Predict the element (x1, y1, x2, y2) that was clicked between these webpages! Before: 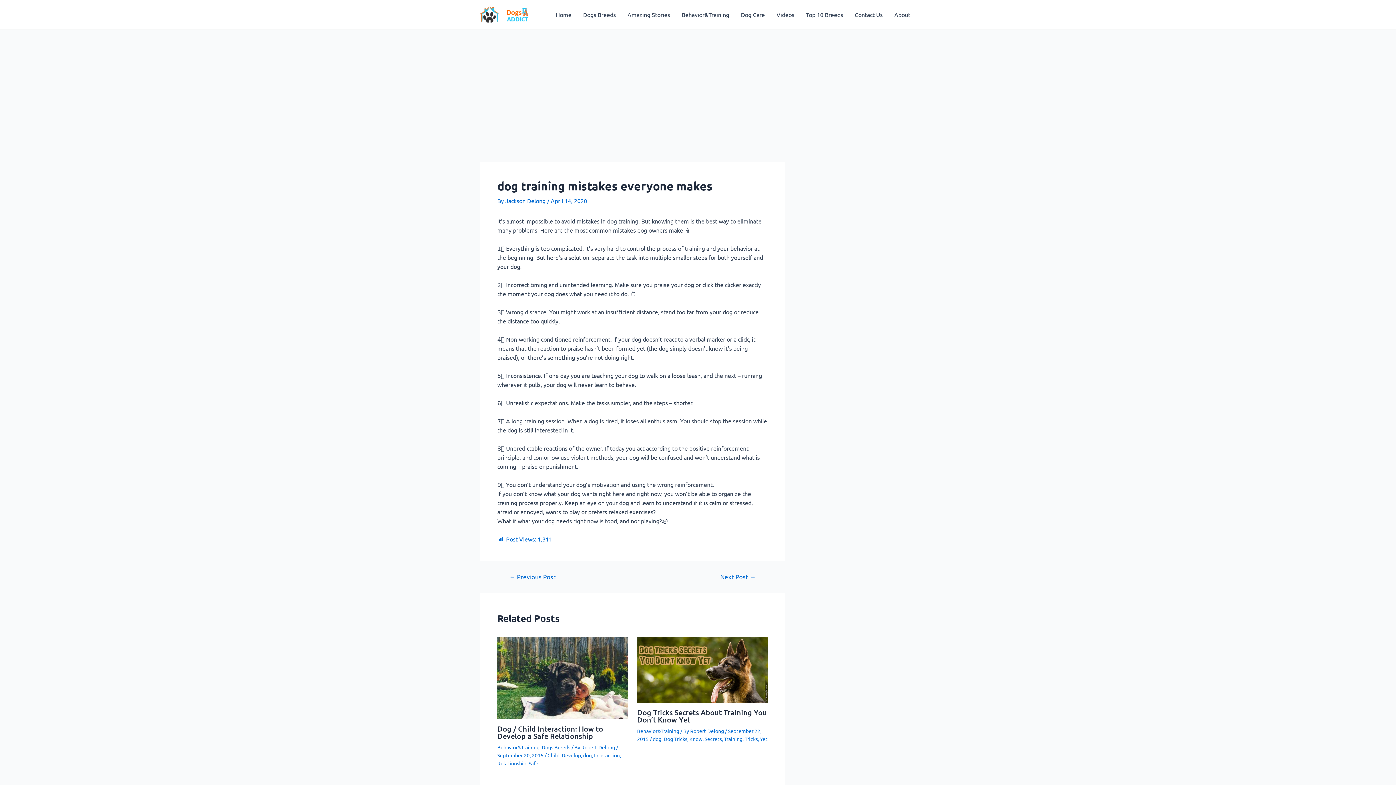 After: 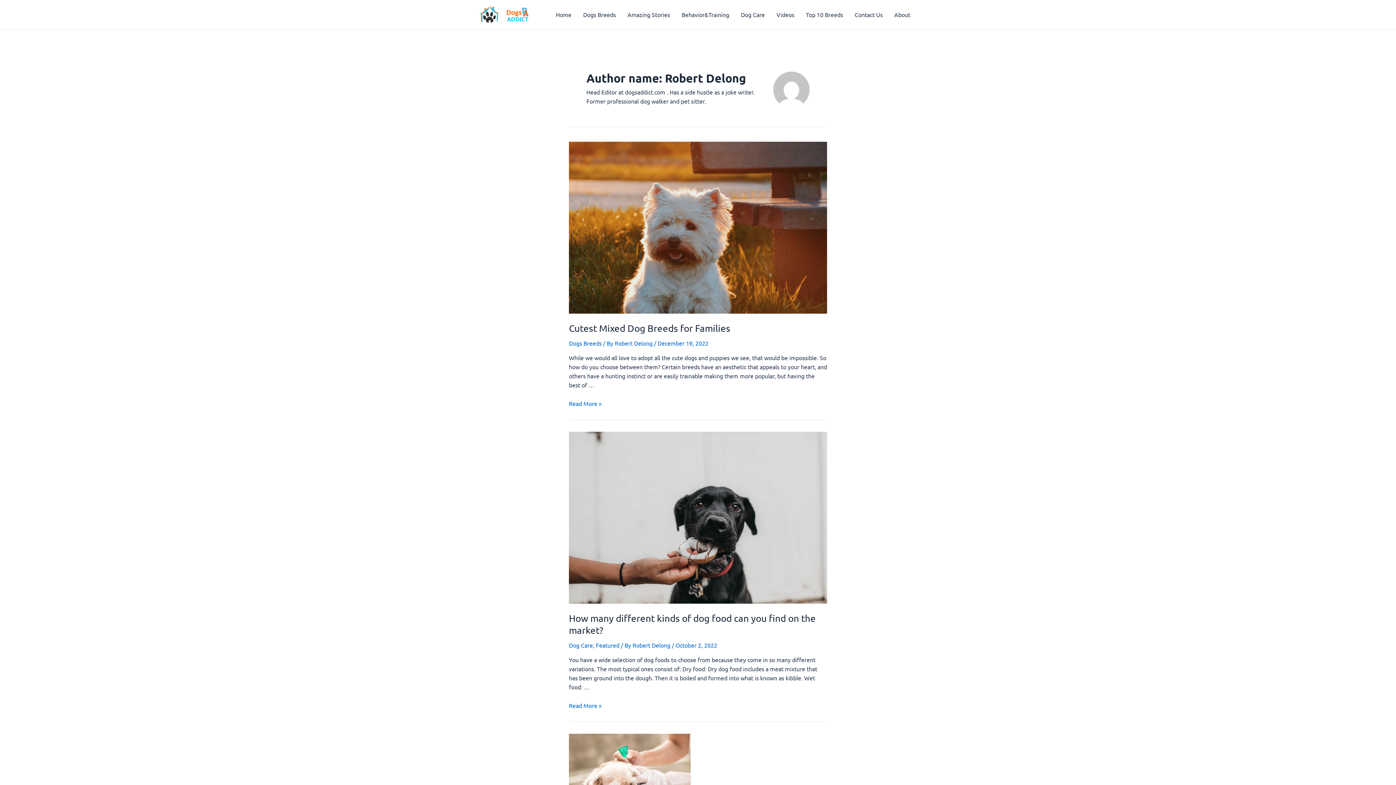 Action: label: Robert Delong  bbox: (581, 744, 616, 750)